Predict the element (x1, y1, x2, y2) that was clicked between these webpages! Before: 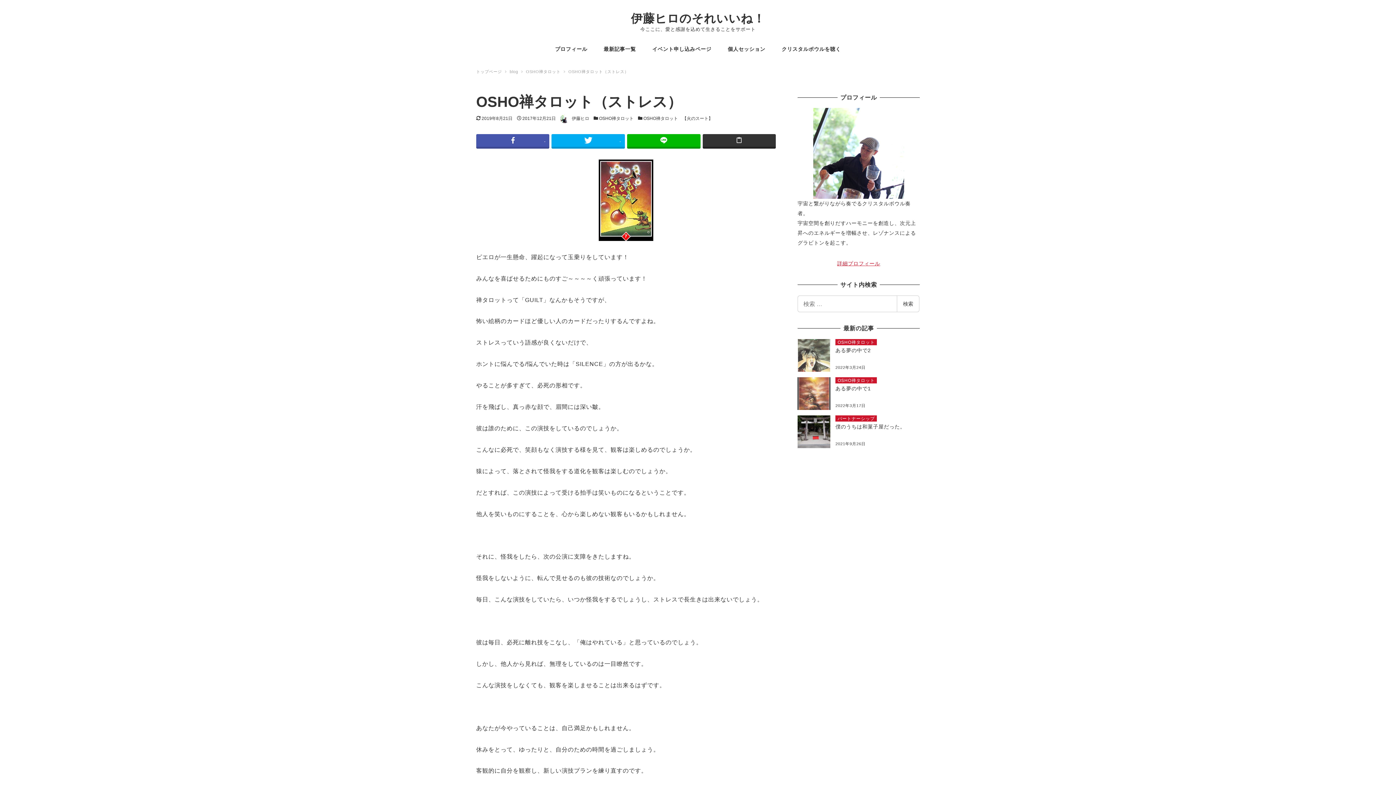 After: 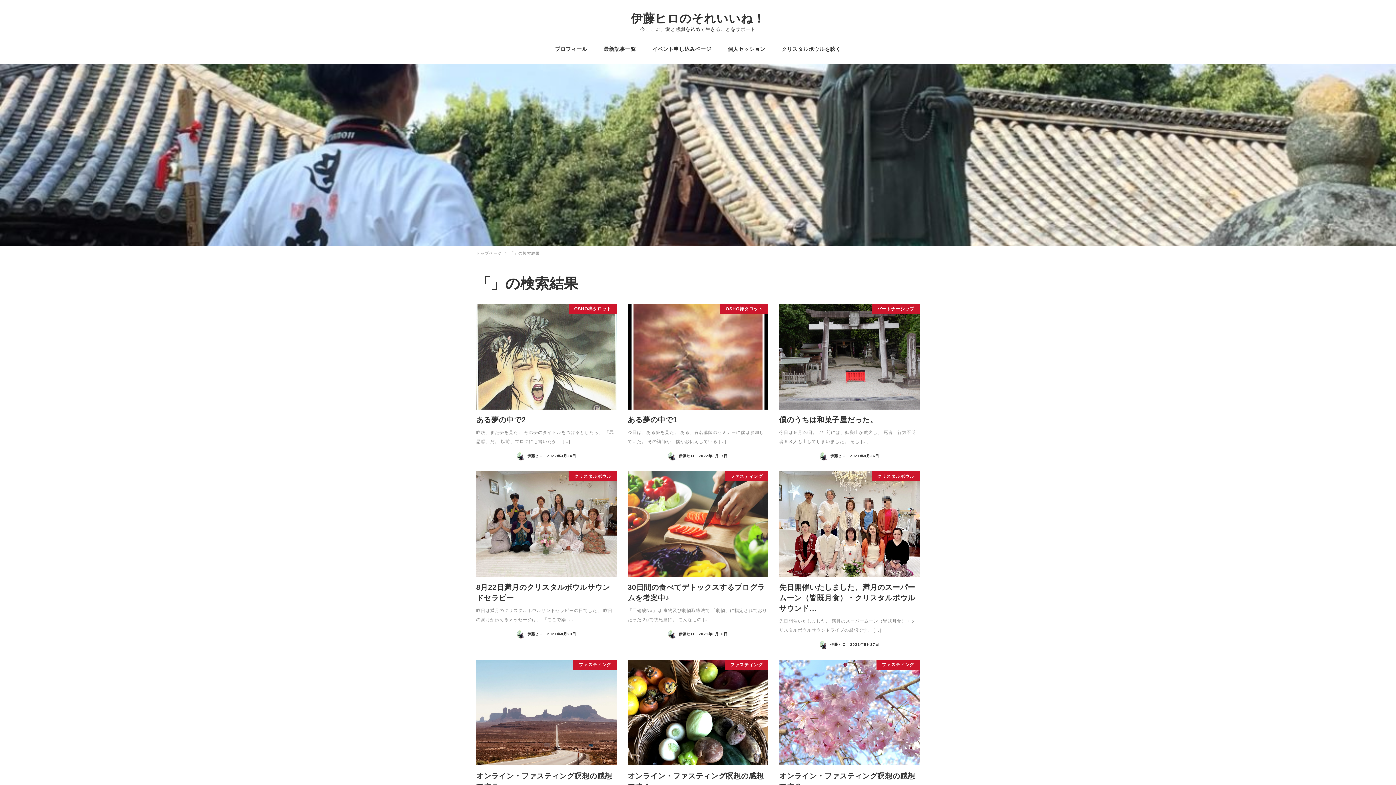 Action: bbox: (897, 295, 919, 312) label: 検索